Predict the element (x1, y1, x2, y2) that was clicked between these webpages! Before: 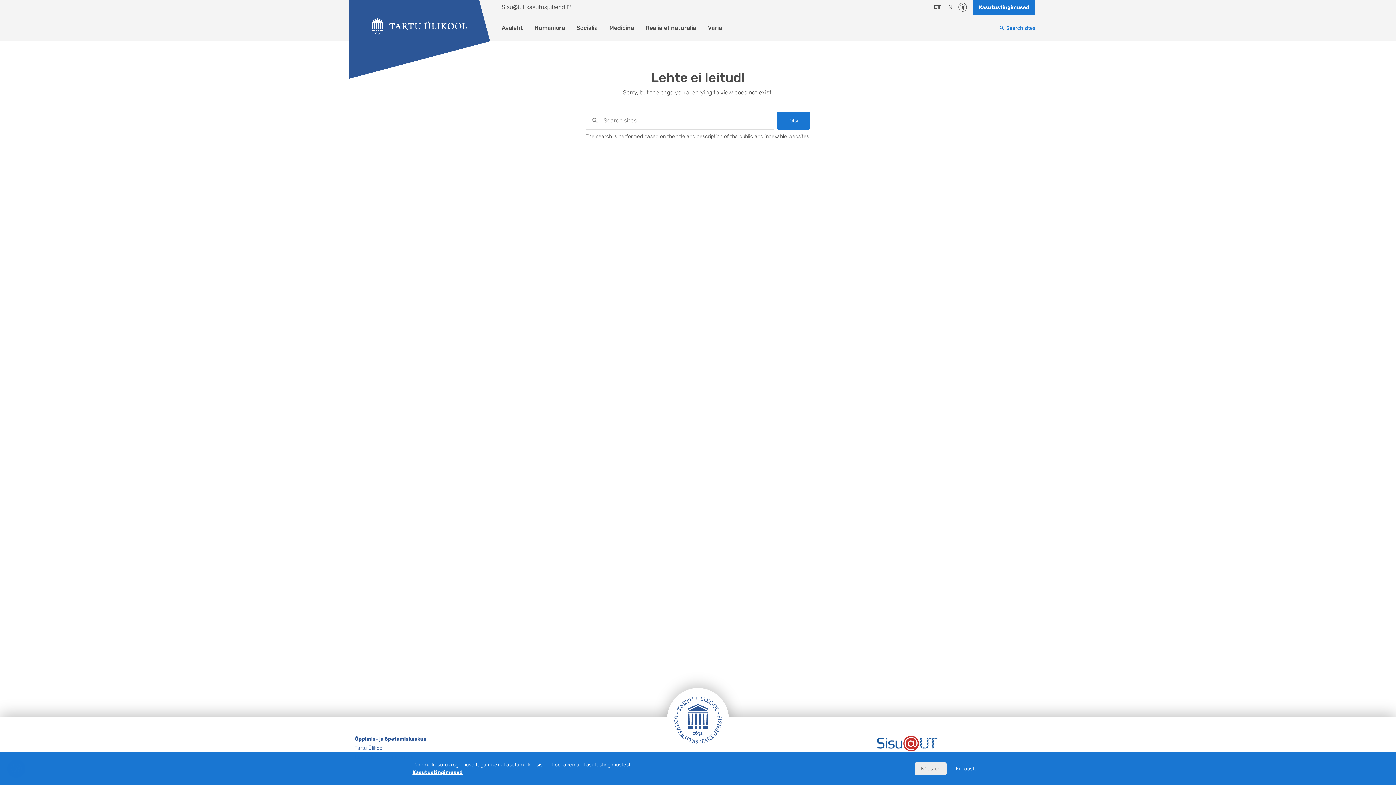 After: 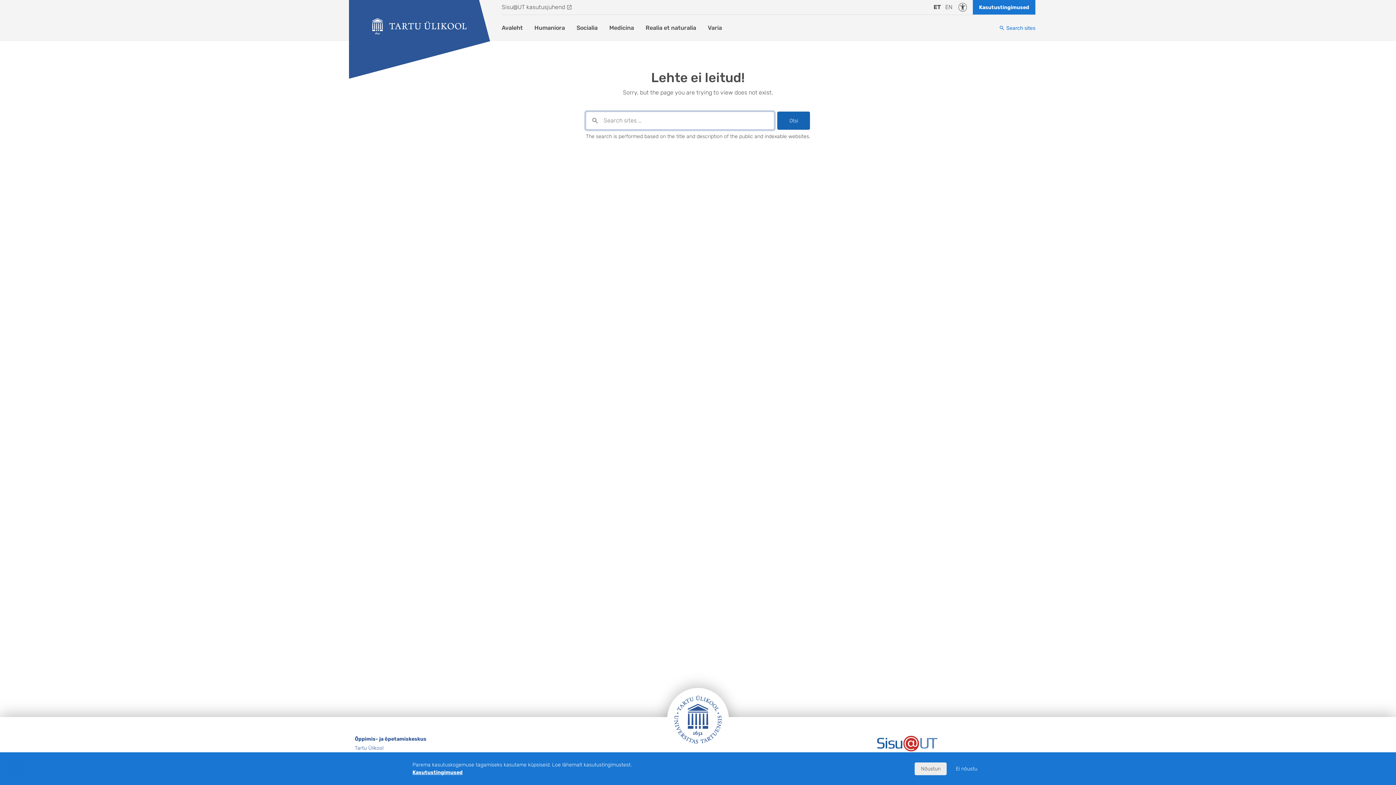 Action: label: Otsi bbox: (777, 111, 810, 129)